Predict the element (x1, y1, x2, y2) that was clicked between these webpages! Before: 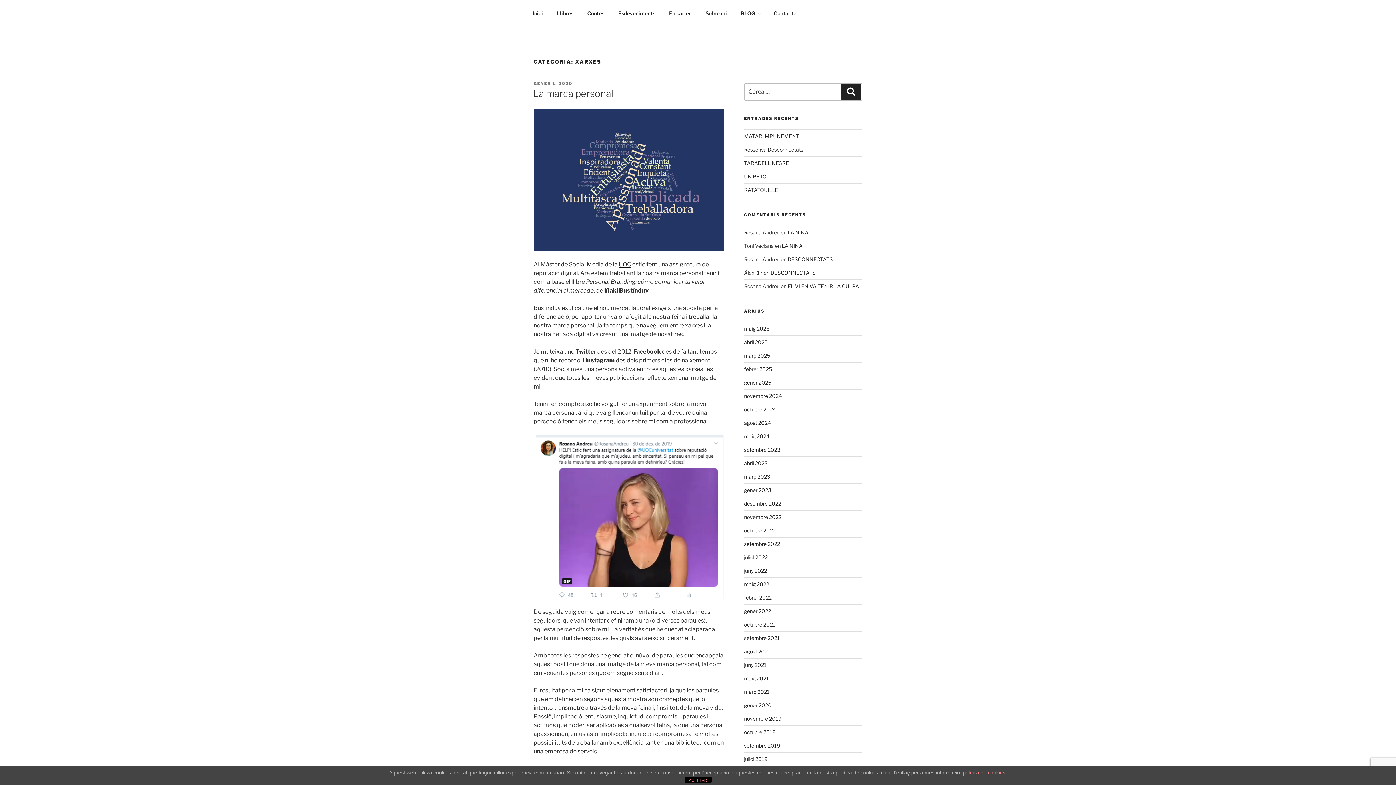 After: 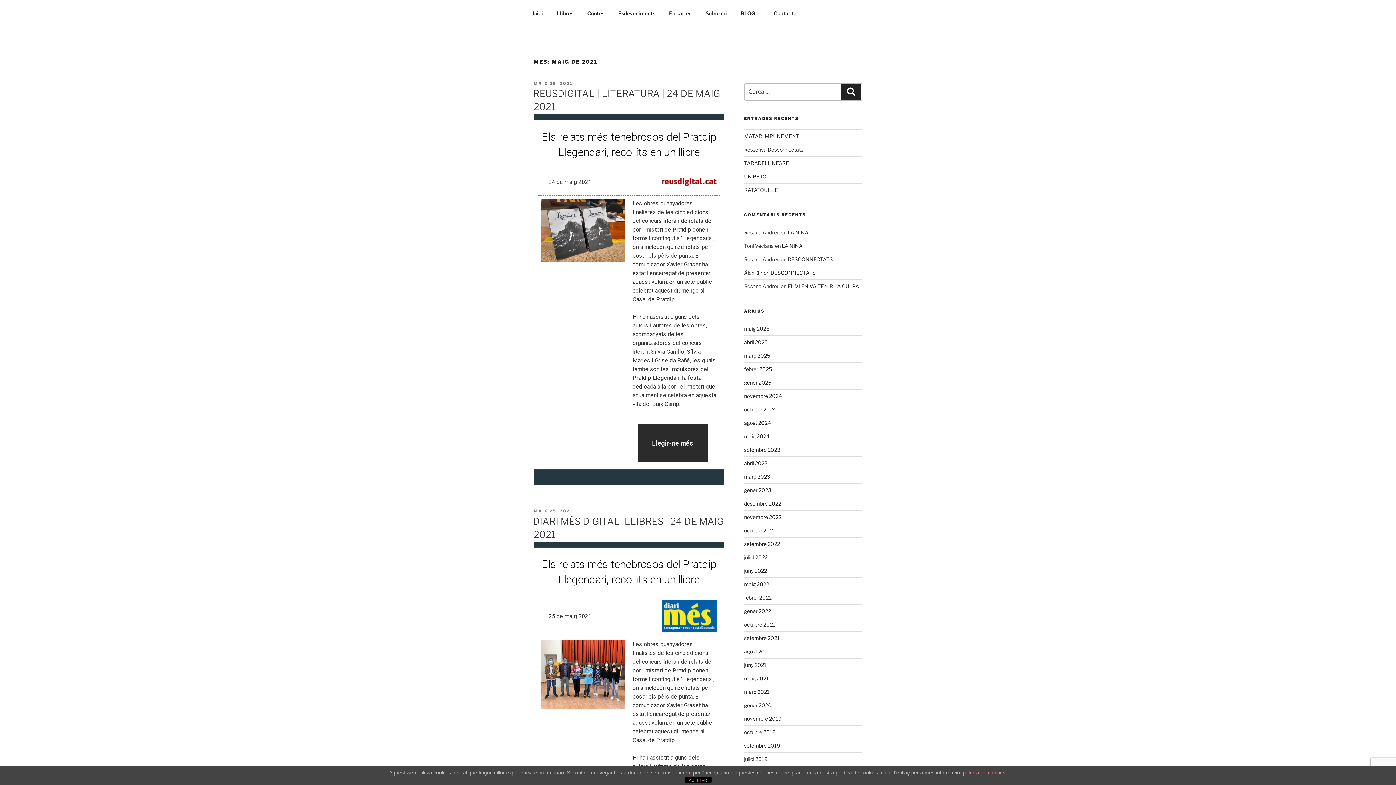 Action: label: maig 2021 bbox: (744, 675, 768, 681)